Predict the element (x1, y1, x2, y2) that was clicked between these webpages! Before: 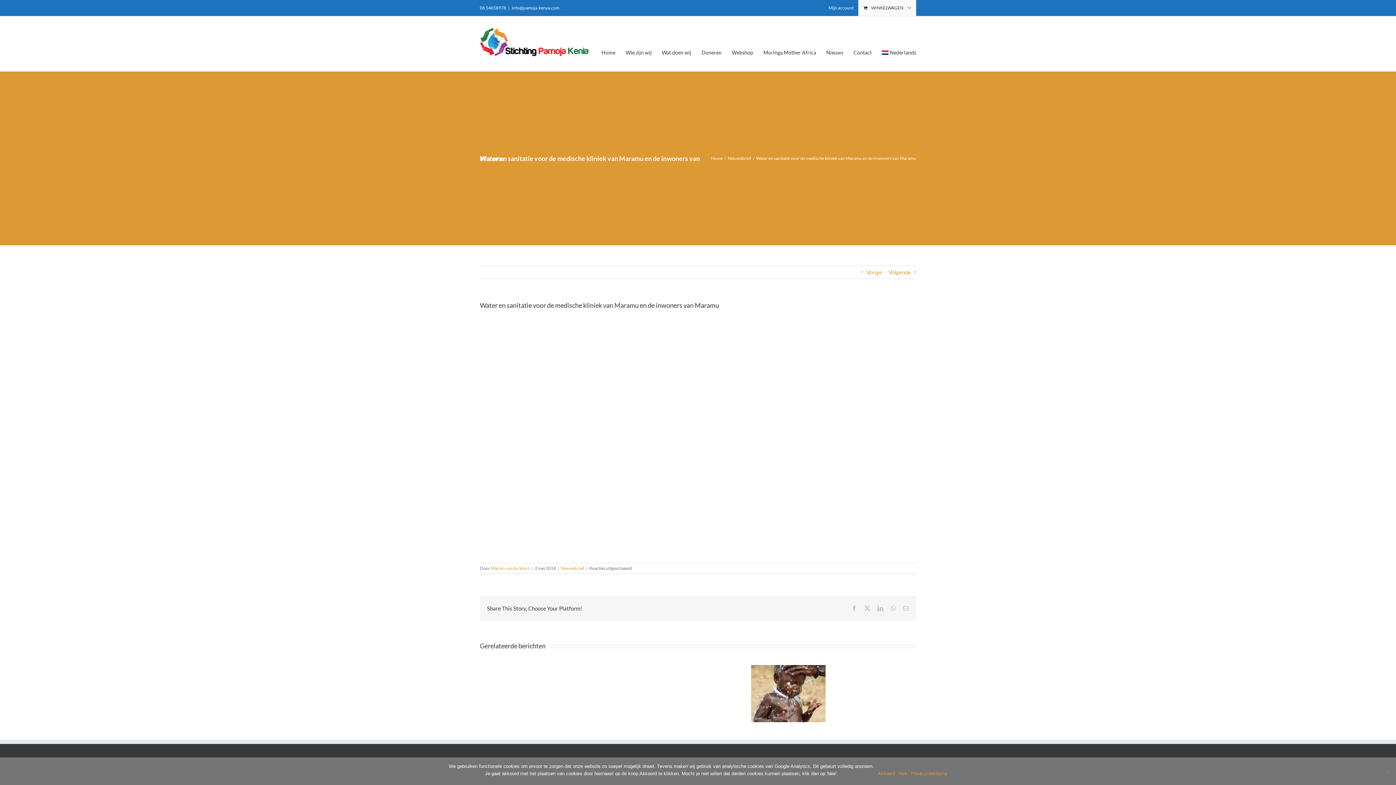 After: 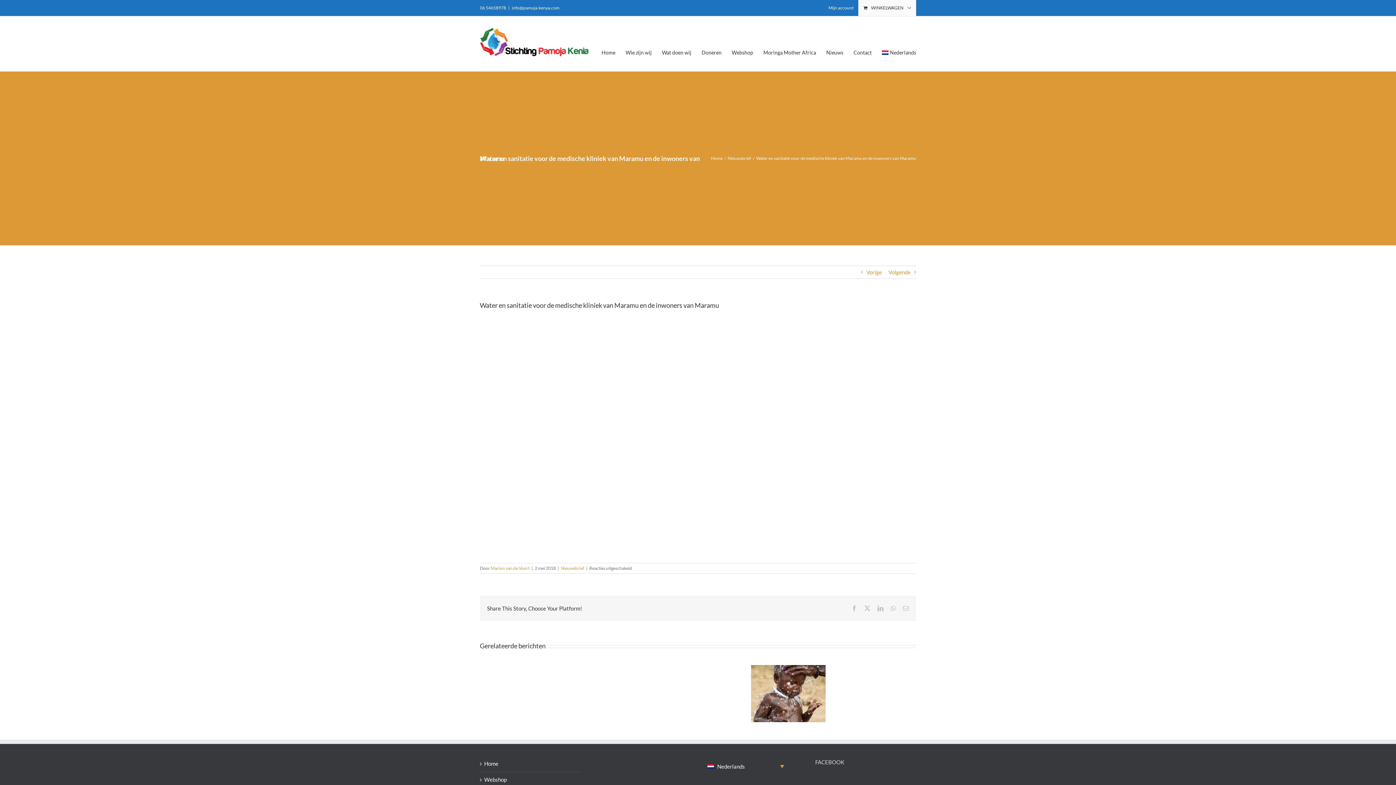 Action: bbox: (899, 770, 907, 777) label: Nee